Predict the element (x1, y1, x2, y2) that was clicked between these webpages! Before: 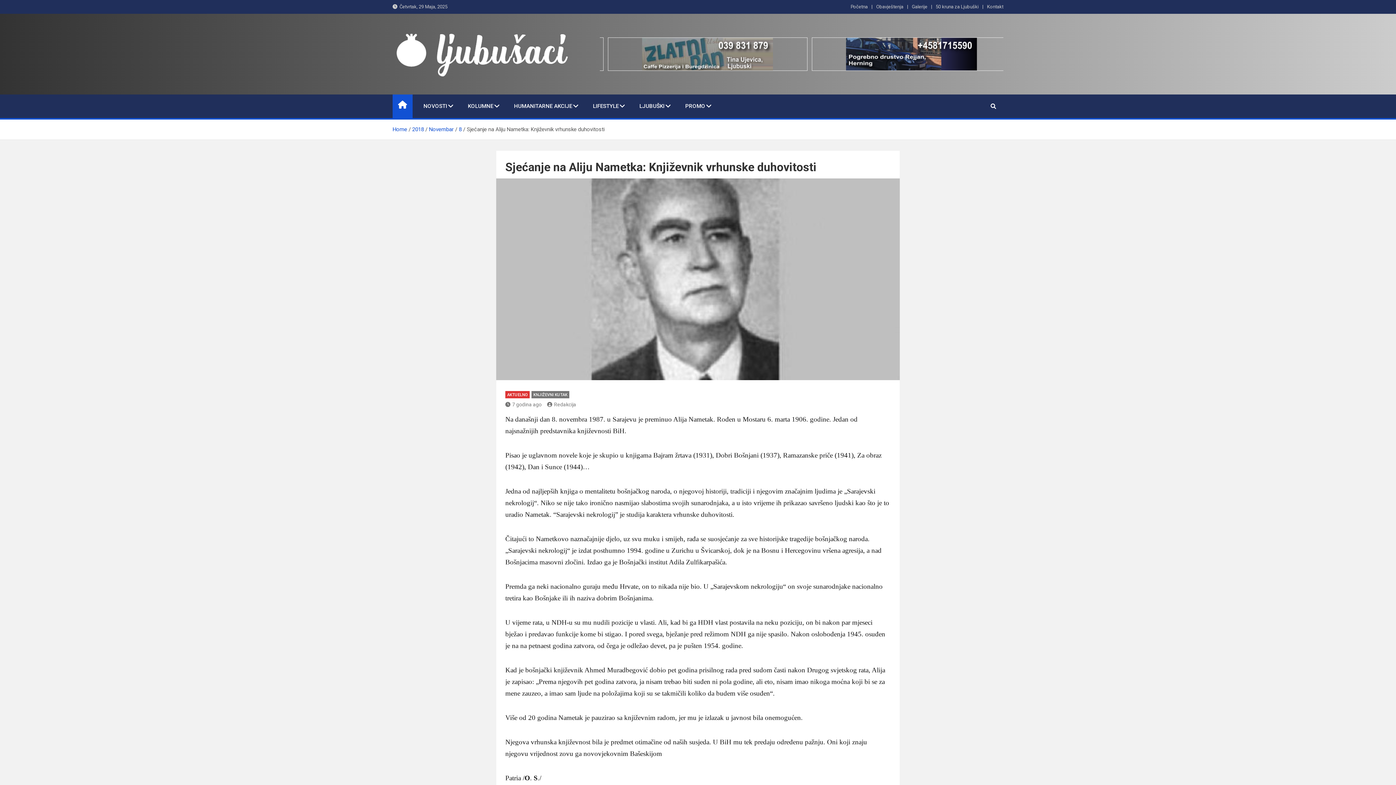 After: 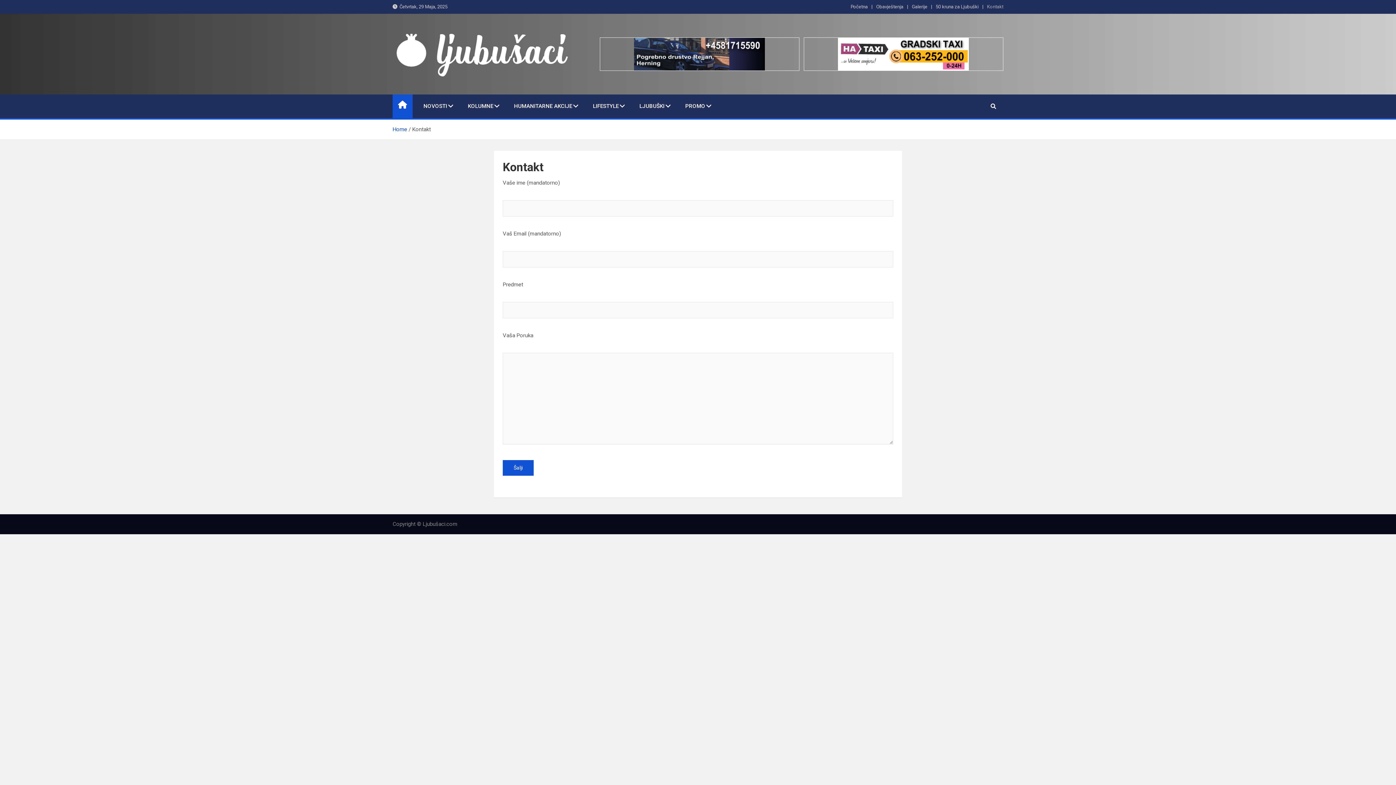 Action: label: Kontakt bbox: (987, 2, 1003, 10)